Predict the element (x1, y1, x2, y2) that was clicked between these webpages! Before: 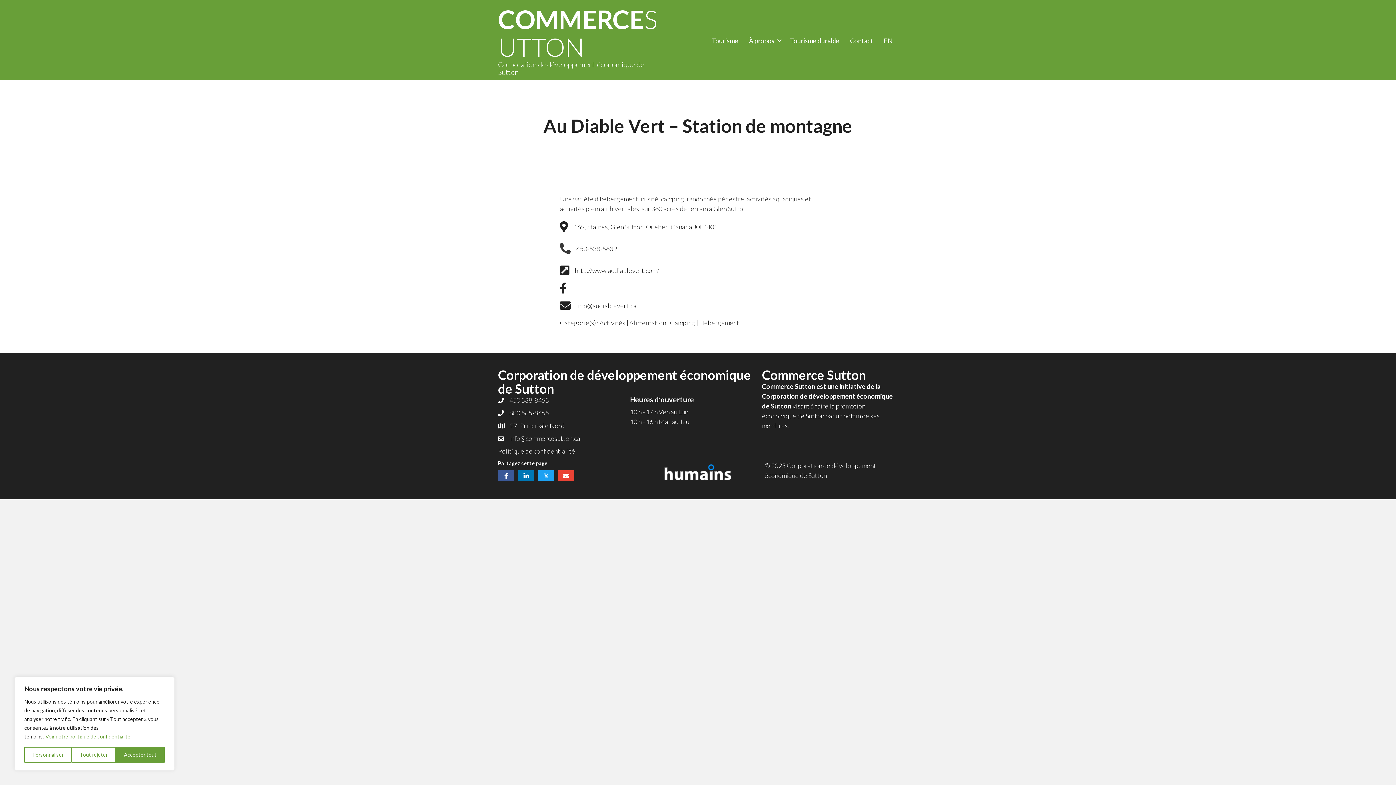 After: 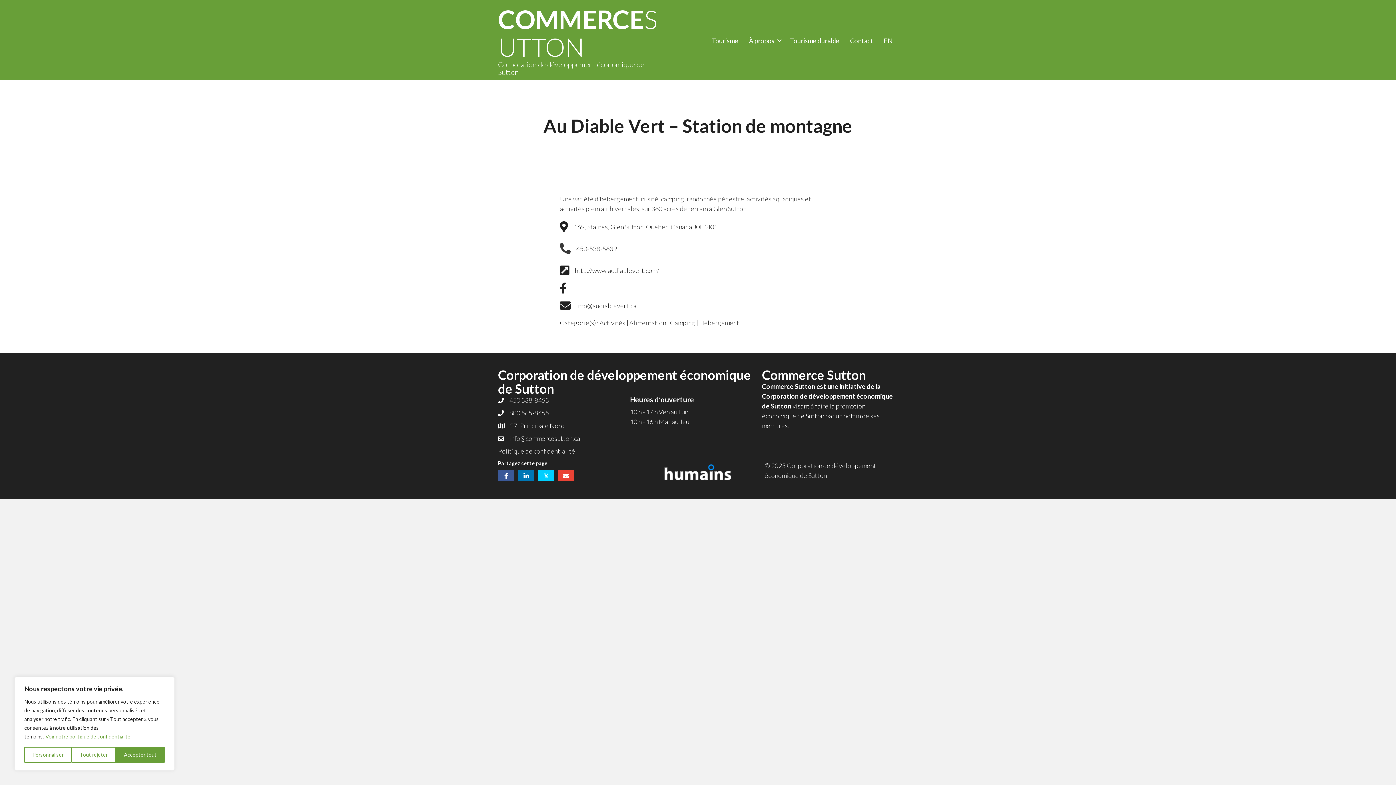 Action: bbox: (538, 470, 554, 481) label: 𝕏
Share on X